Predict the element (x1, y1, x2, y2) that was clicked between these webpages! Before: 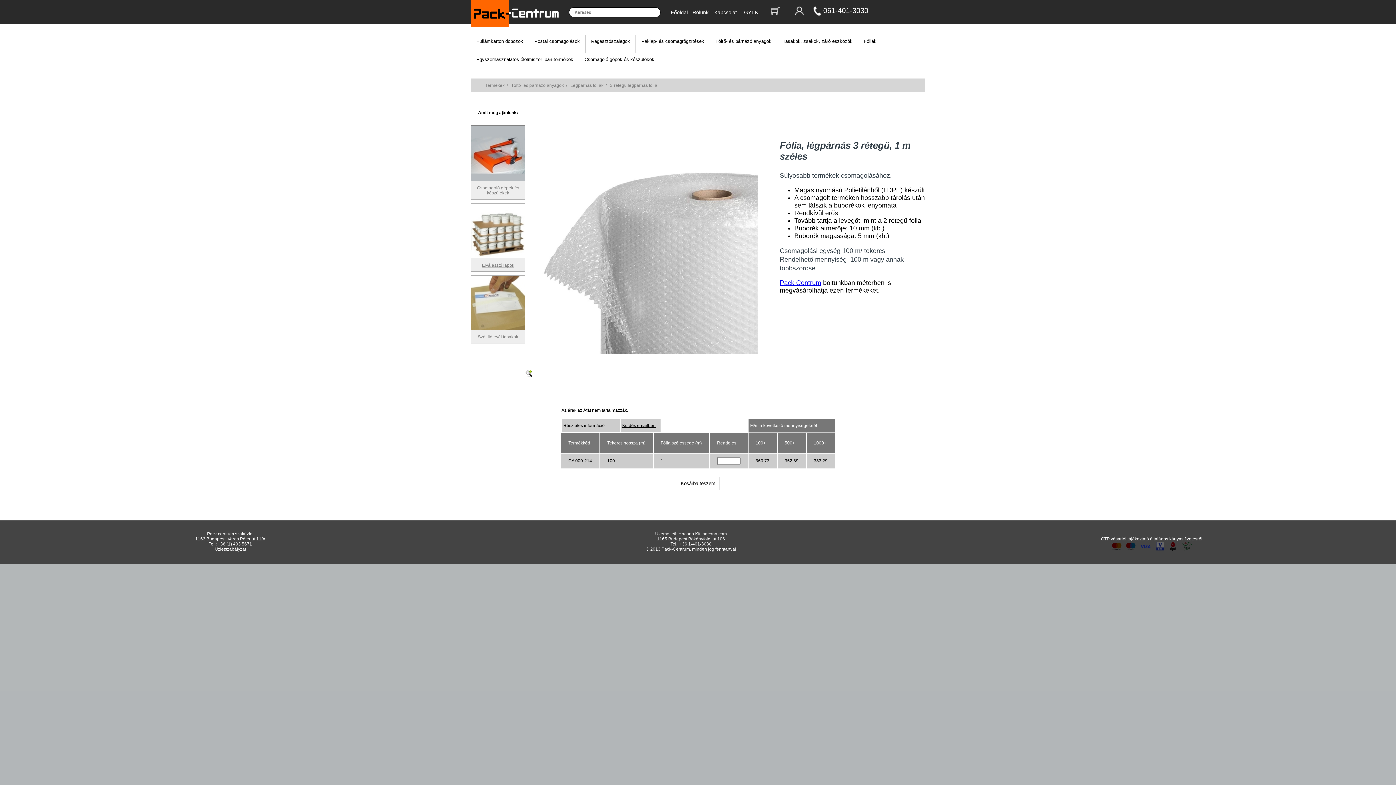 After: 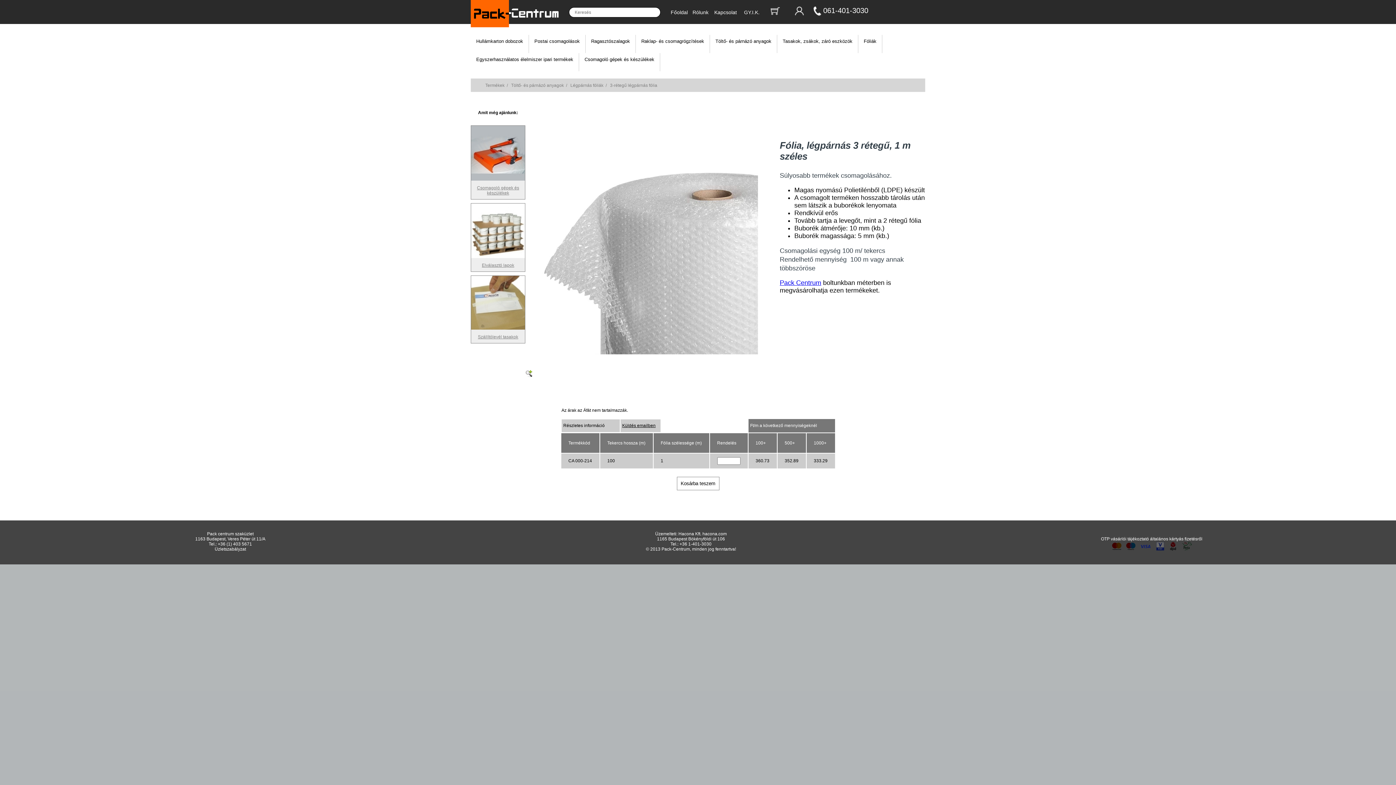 Action: bbox: (1101, 536, 1202, 541) label: OTP vásárlói tájékoztató általános kártyás fizetésről